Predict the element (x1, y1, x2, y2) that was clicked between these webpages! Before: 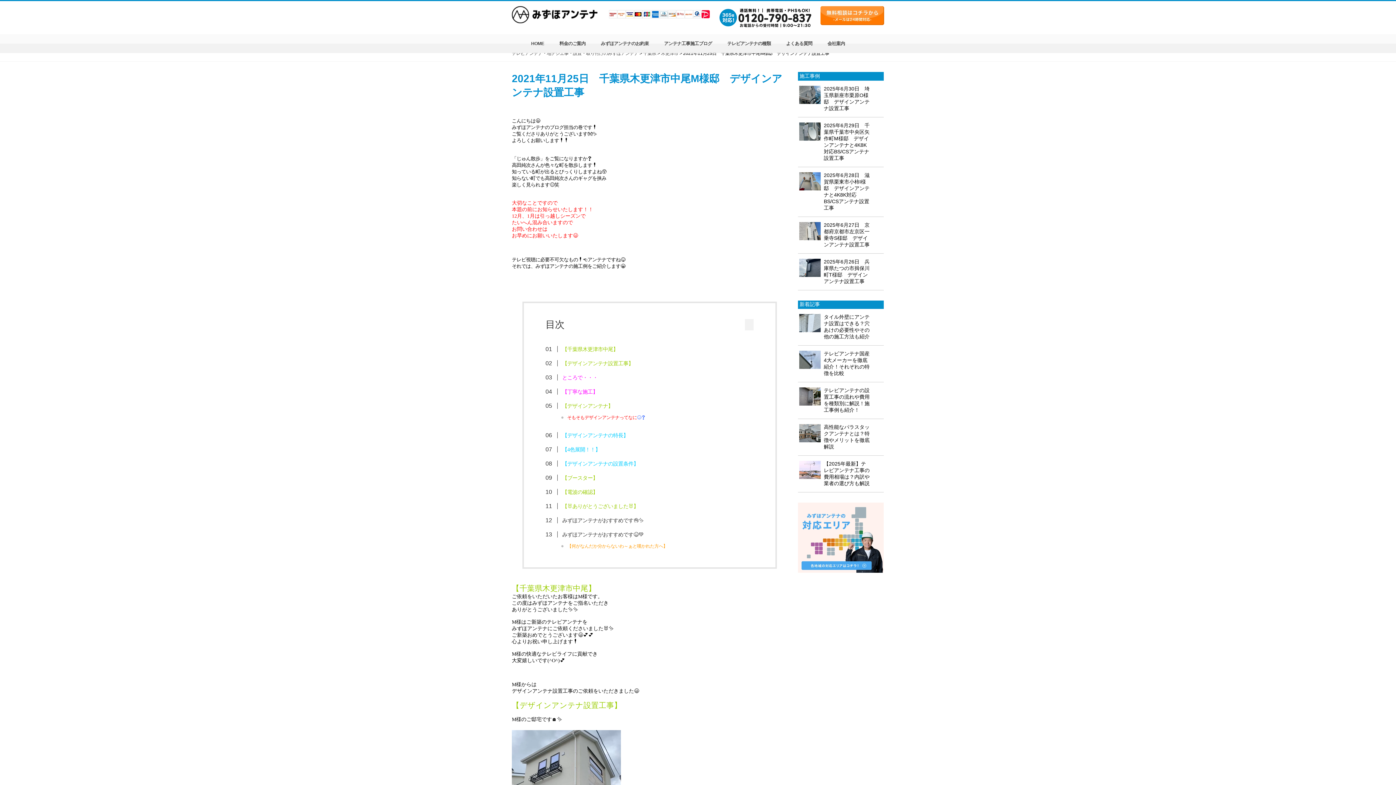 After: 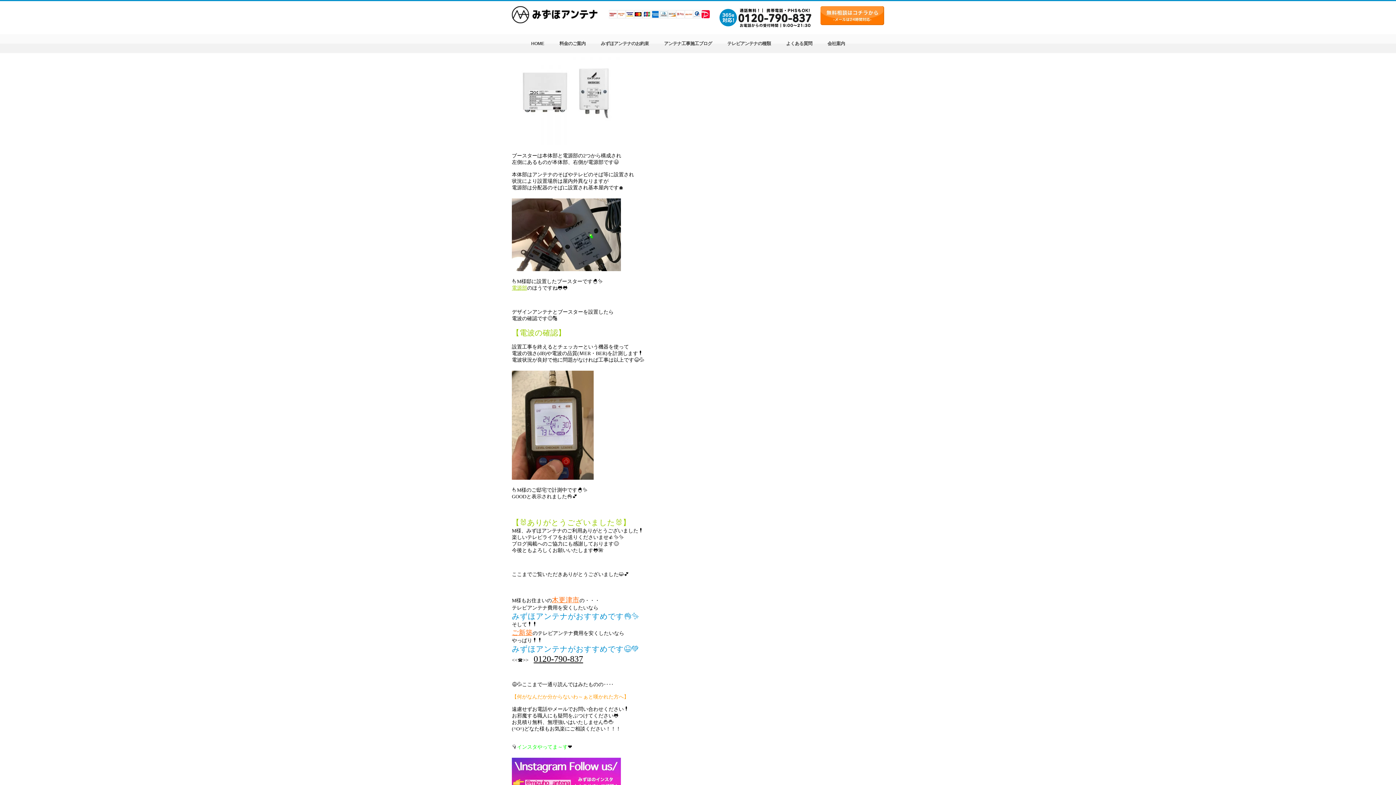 Action: bbox: (553, 473, 597, 482) label: 【ブースター】